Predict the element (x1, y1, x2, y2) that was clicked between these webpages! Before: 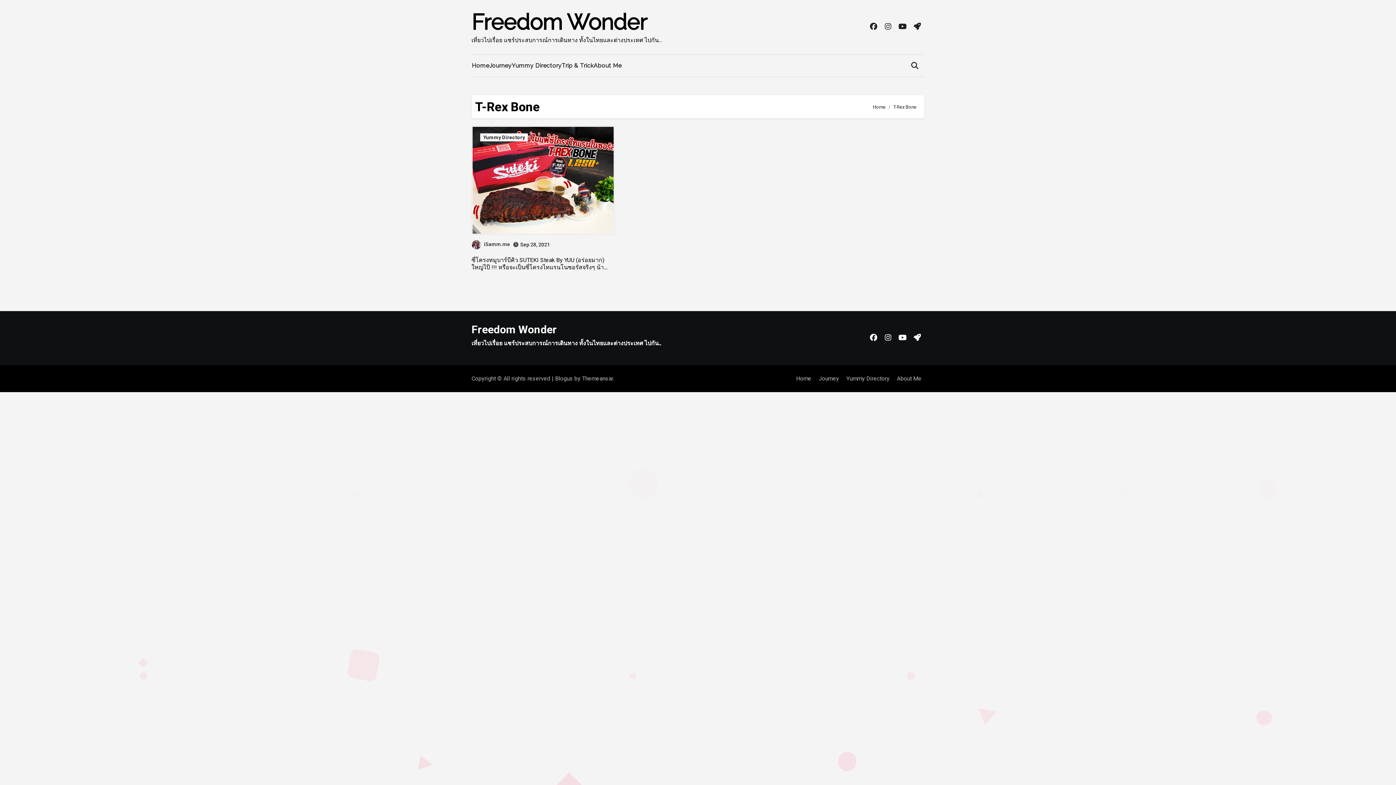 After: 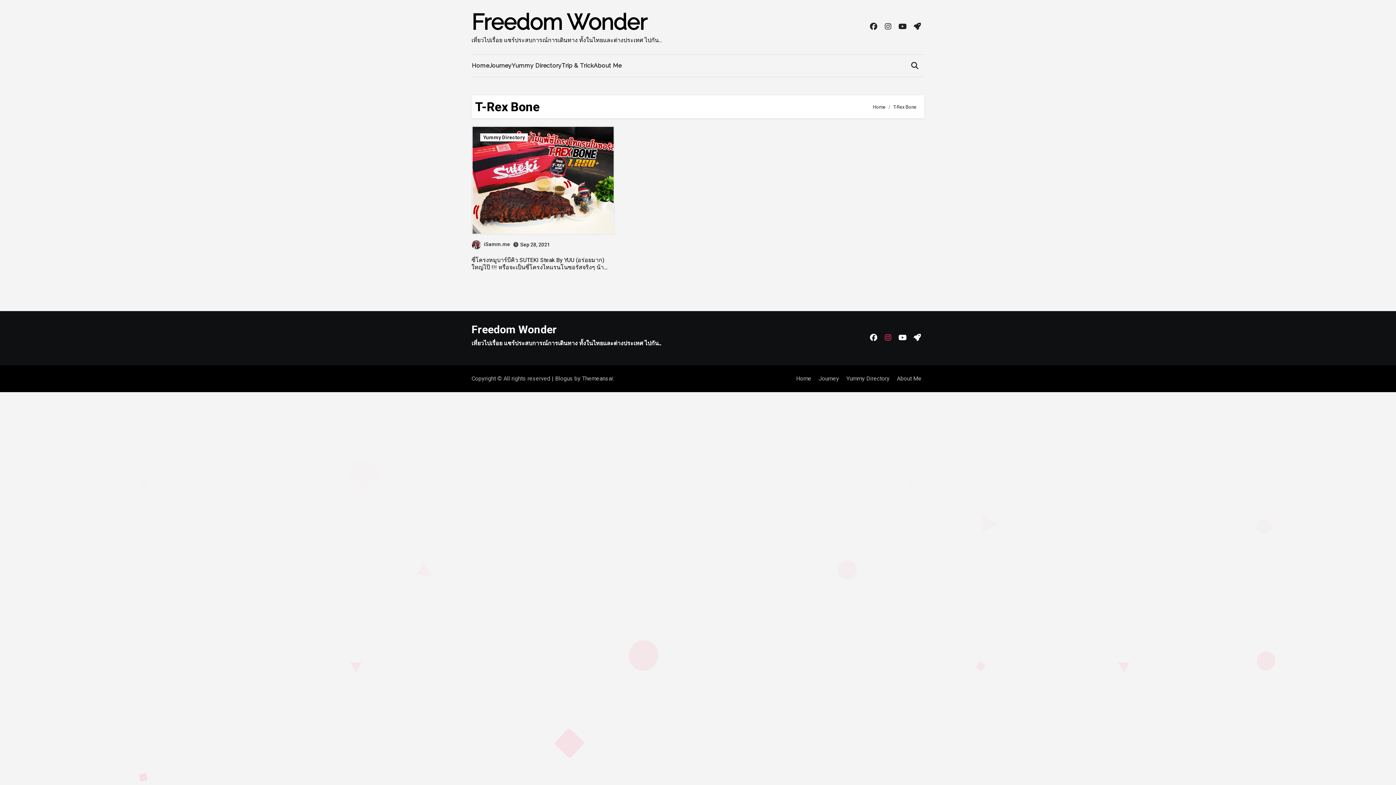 Action: bbox: (882, 331, 894, 344)